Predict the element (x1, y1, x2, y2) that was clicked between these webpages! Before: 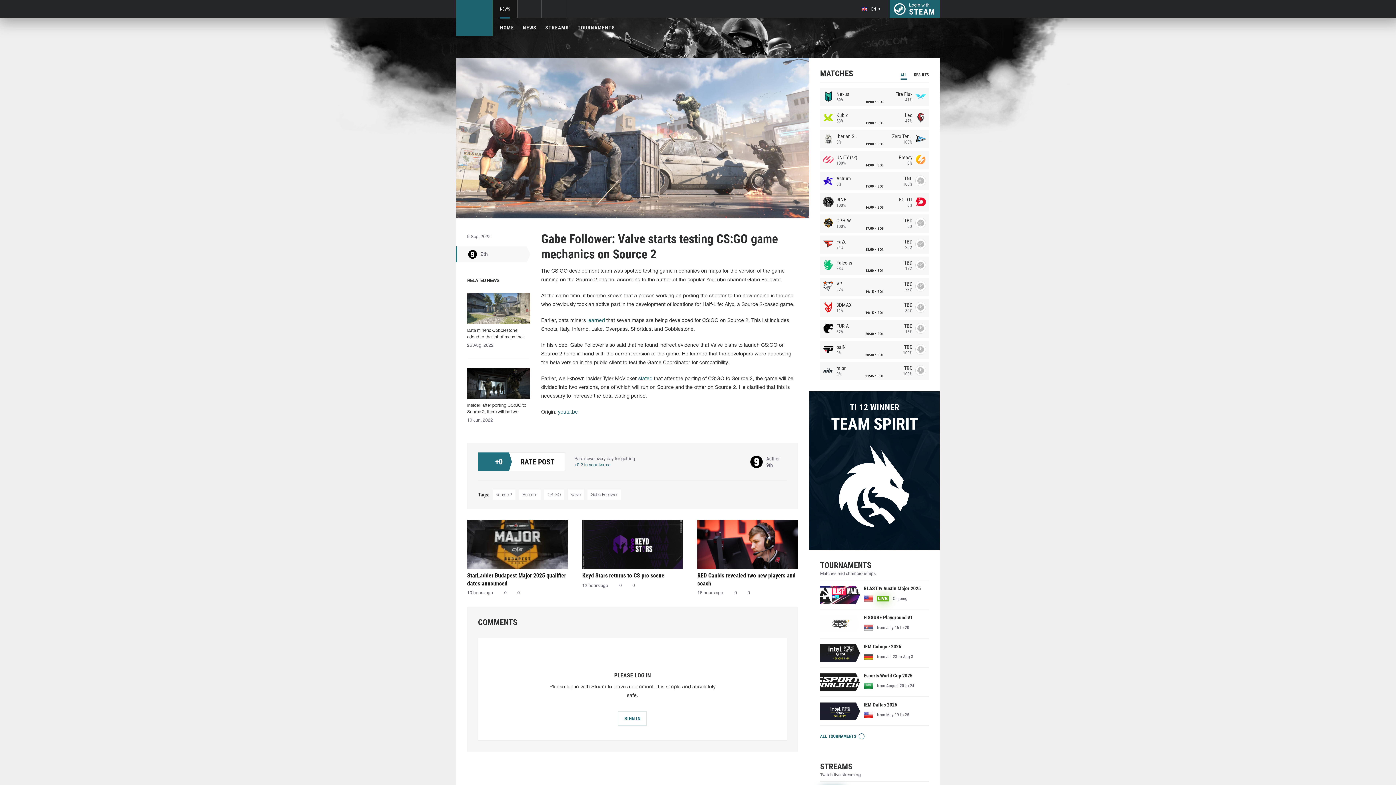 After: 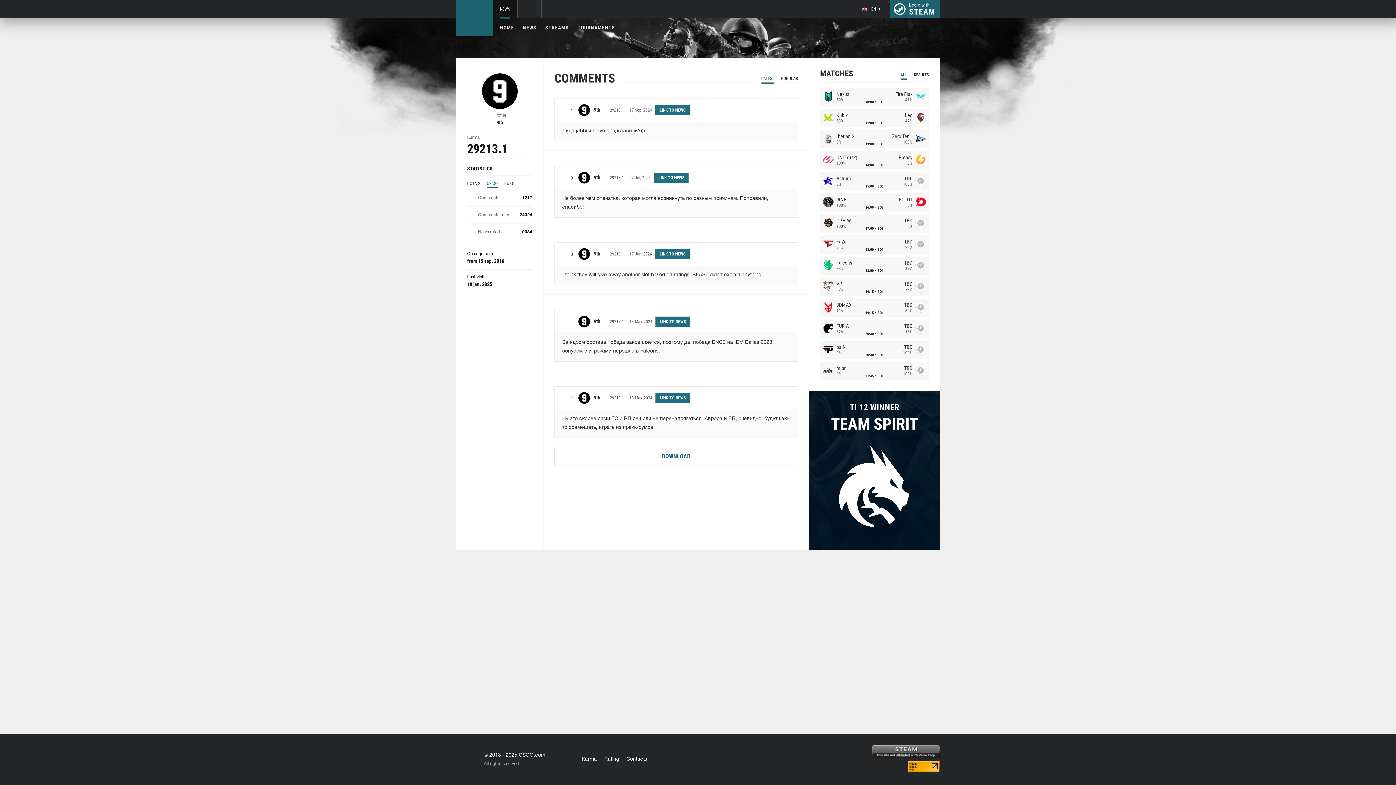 Action: label: Author
9th bbox: (750, 455, 779, 468)